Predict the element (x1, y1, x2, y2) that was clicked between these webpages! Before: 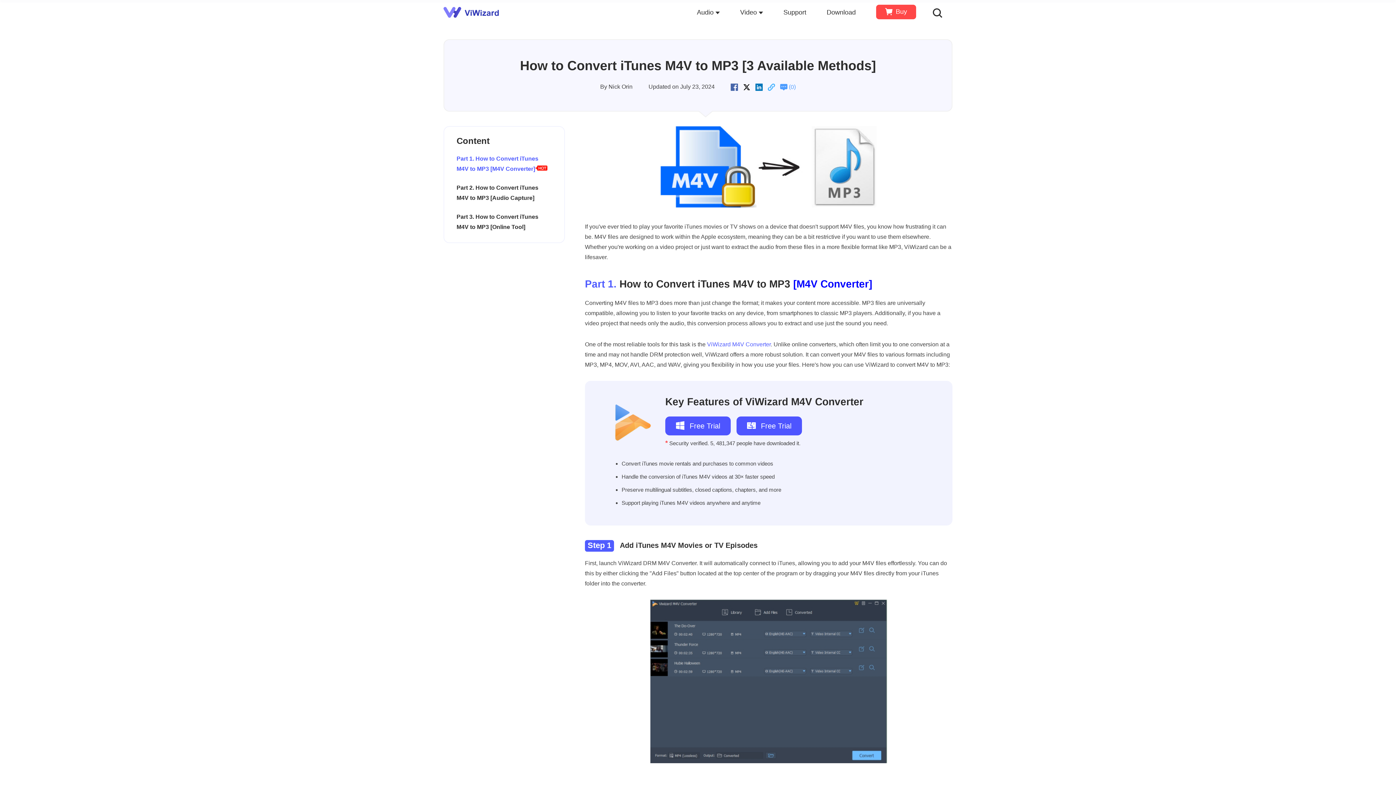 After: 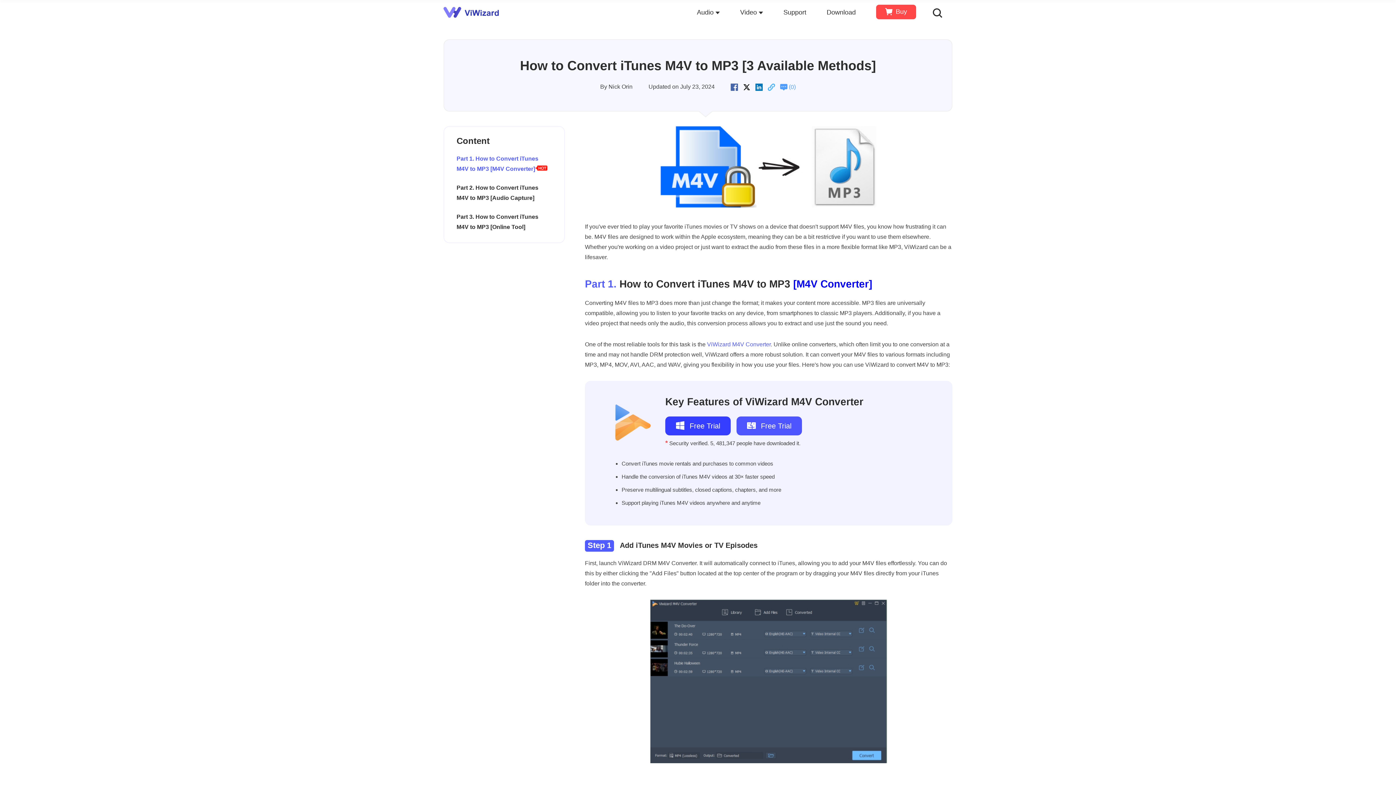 Action: bbox: (665, 416, 730, 435) label:  Free Trial